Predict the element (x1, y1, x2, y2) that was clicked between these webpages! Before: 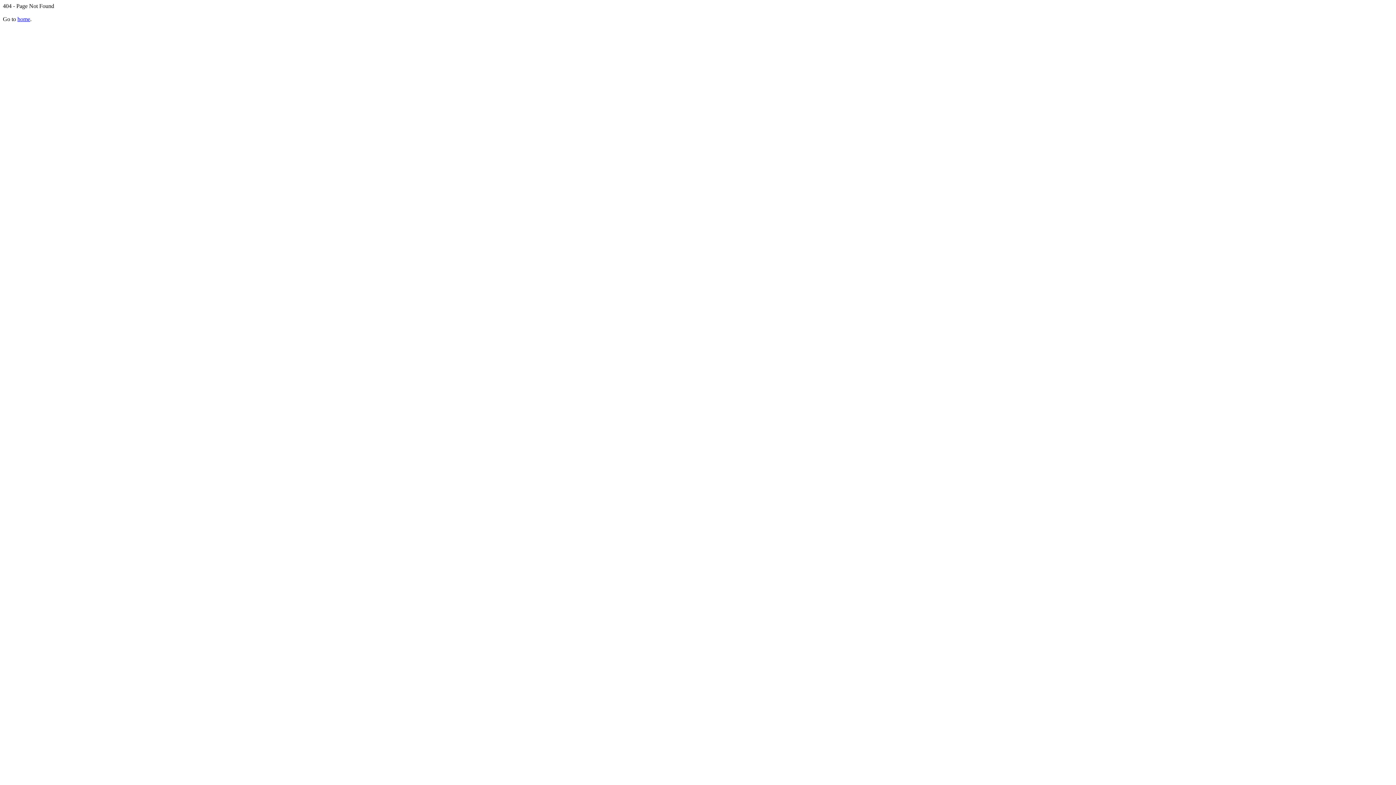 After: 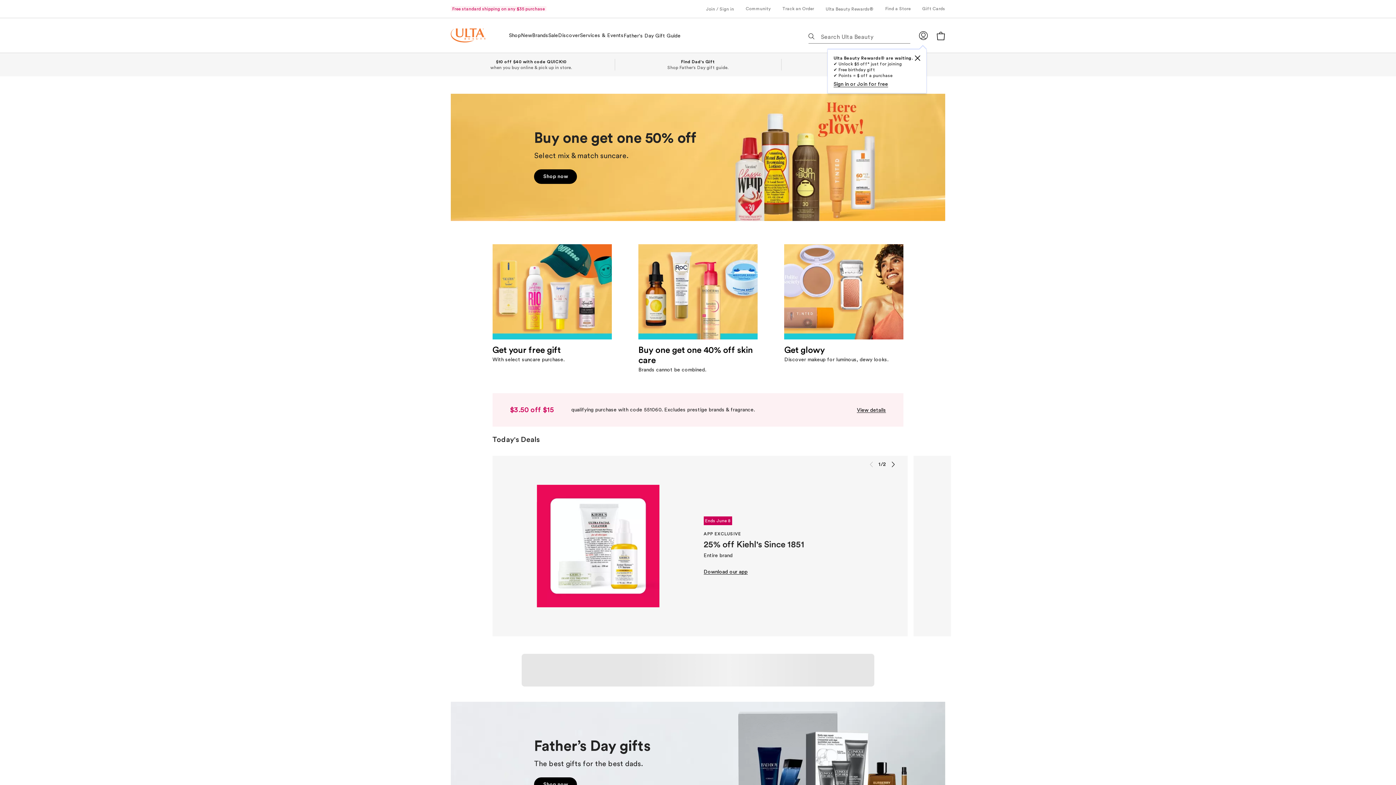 Action: bbox: (17, 16, 30, 22) label: home